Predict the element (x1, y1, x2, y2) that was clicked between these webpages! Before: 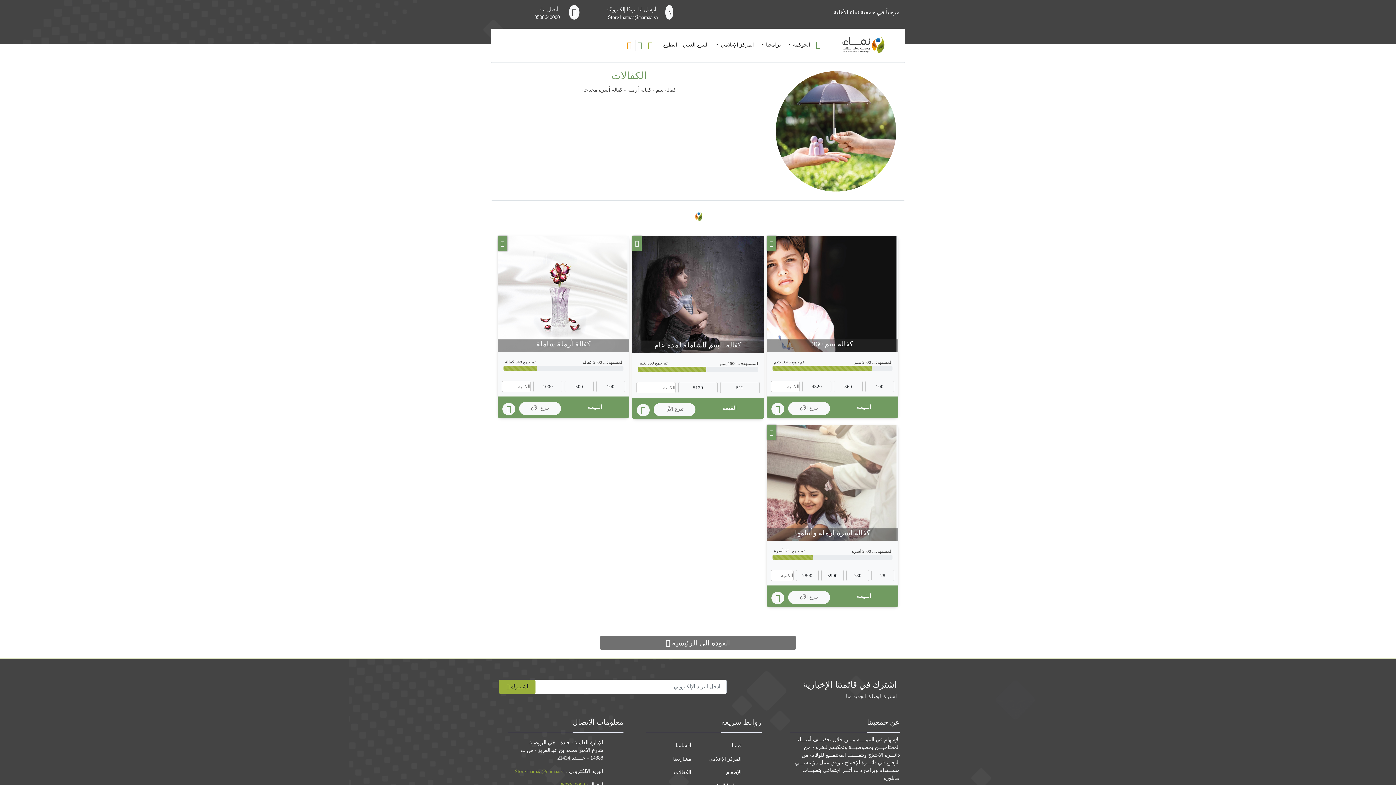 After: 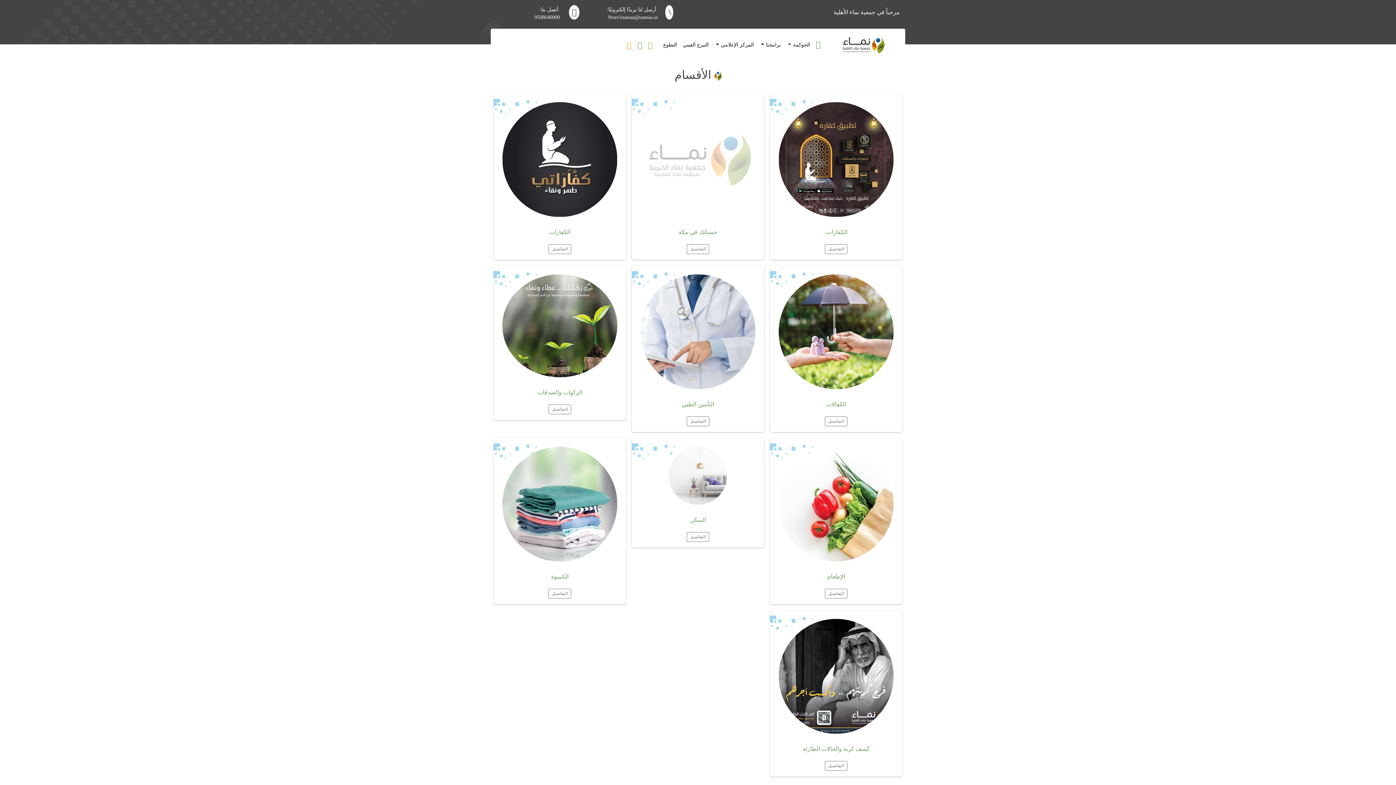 Action: label: مشاريعنا bbox: (673, 756, 691, 762)